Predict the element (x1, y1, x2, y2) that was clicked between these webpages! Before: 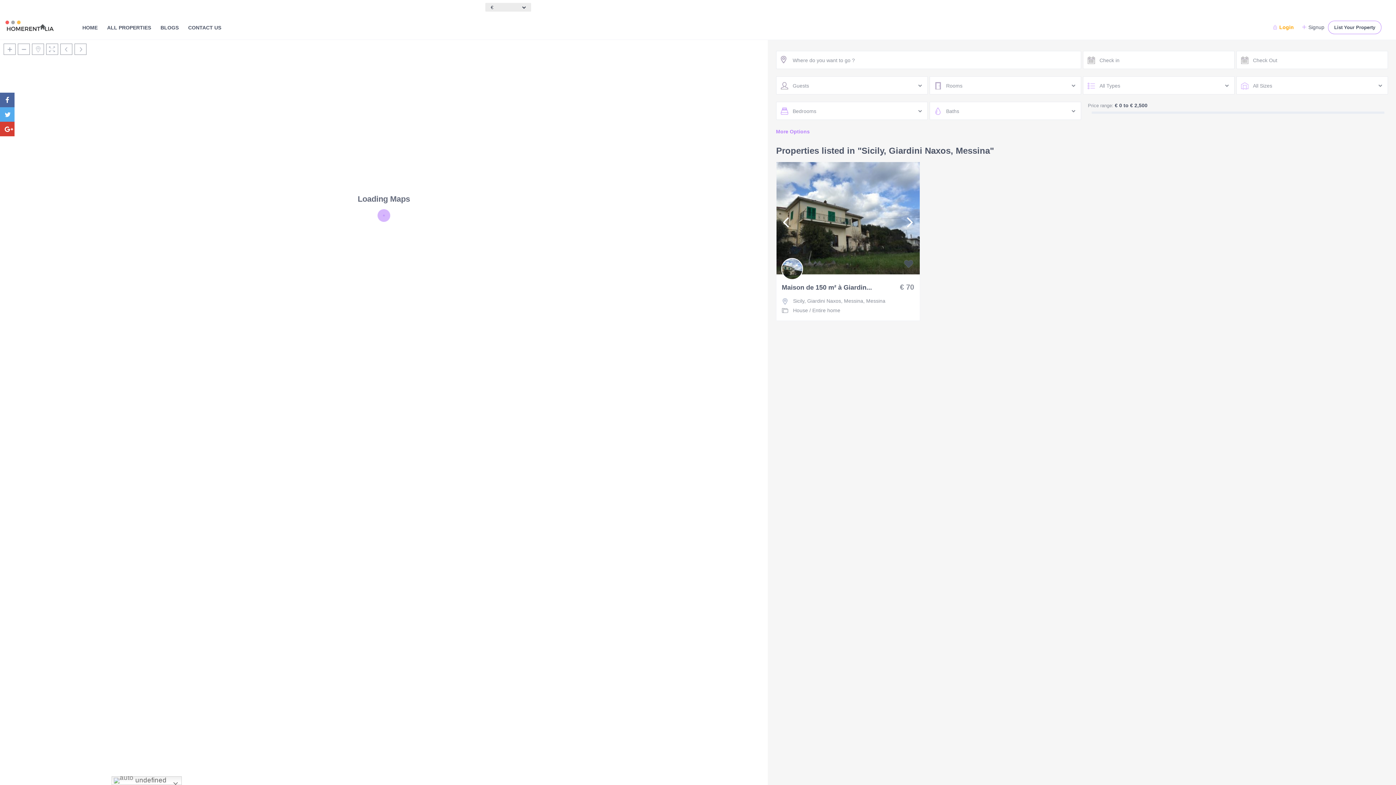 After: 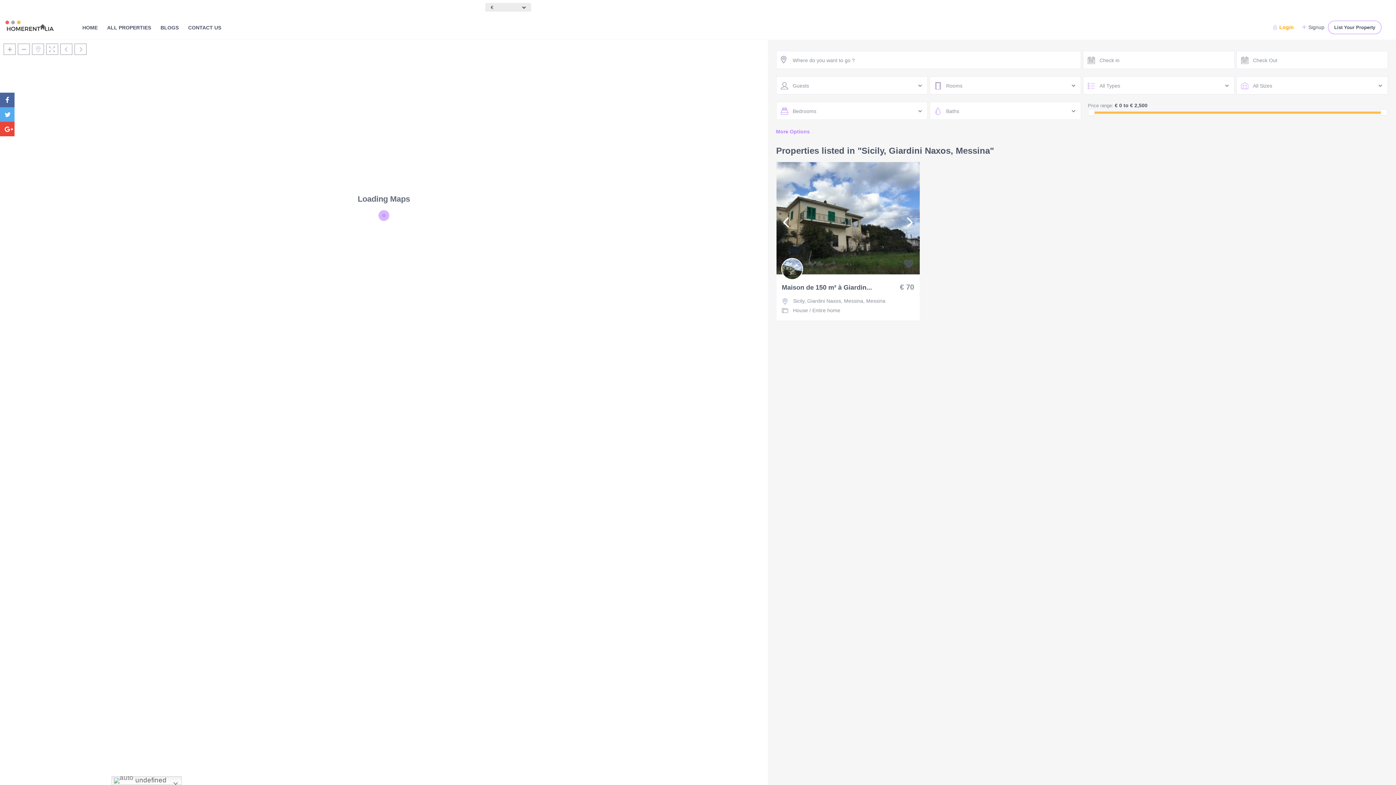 Action: bbox: (0, 121, 14, 136)